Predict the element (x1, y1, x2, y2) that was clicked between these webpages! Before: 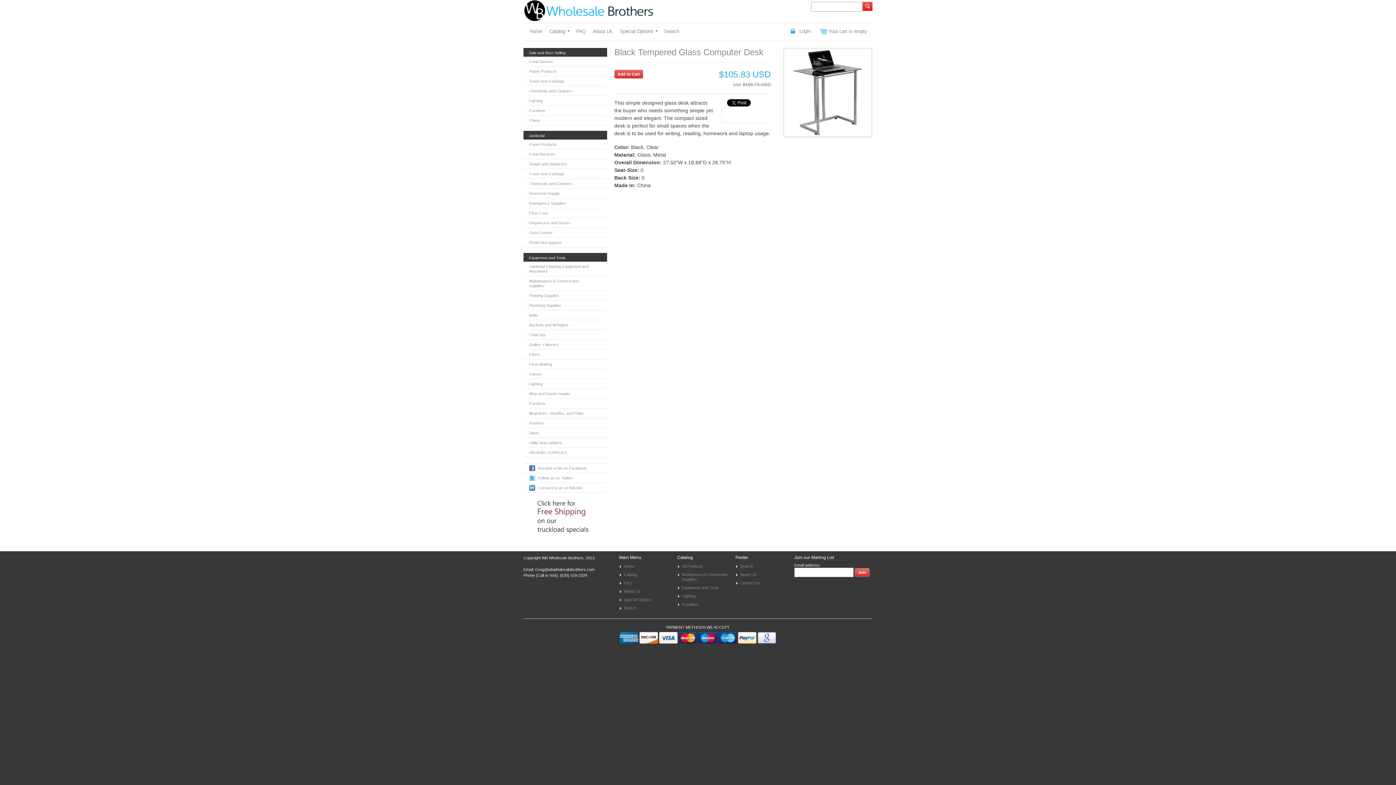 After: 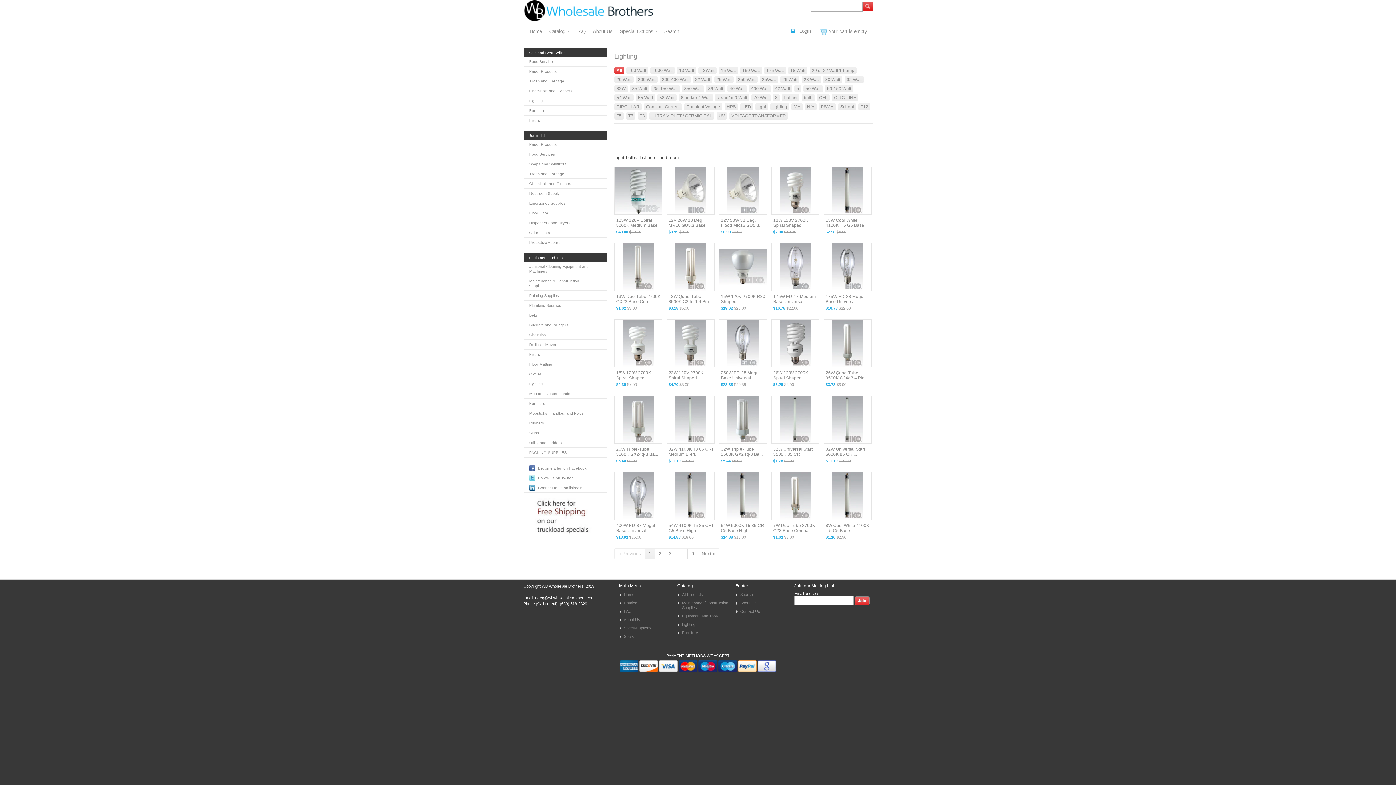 Action: bbox: (523, 96, 607, 105) label: Lighting